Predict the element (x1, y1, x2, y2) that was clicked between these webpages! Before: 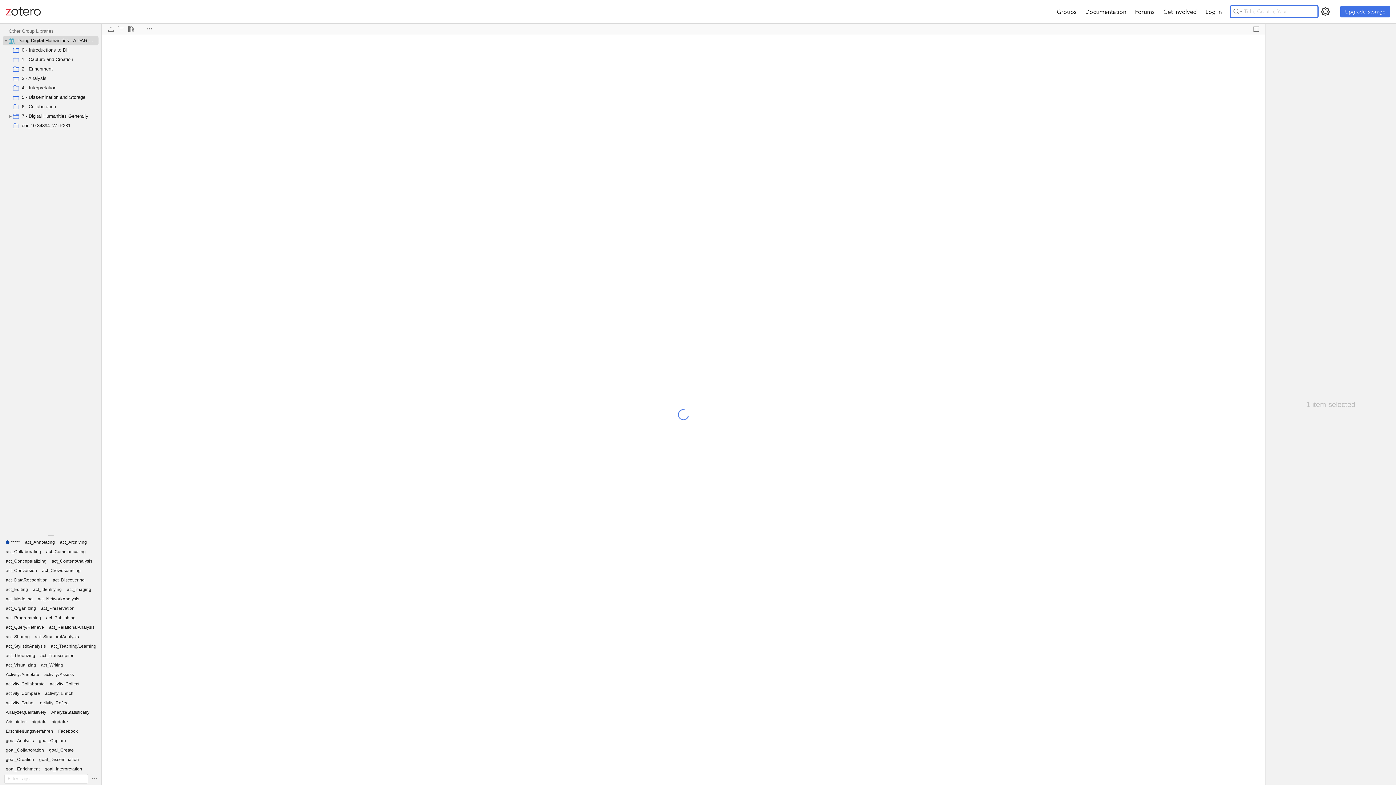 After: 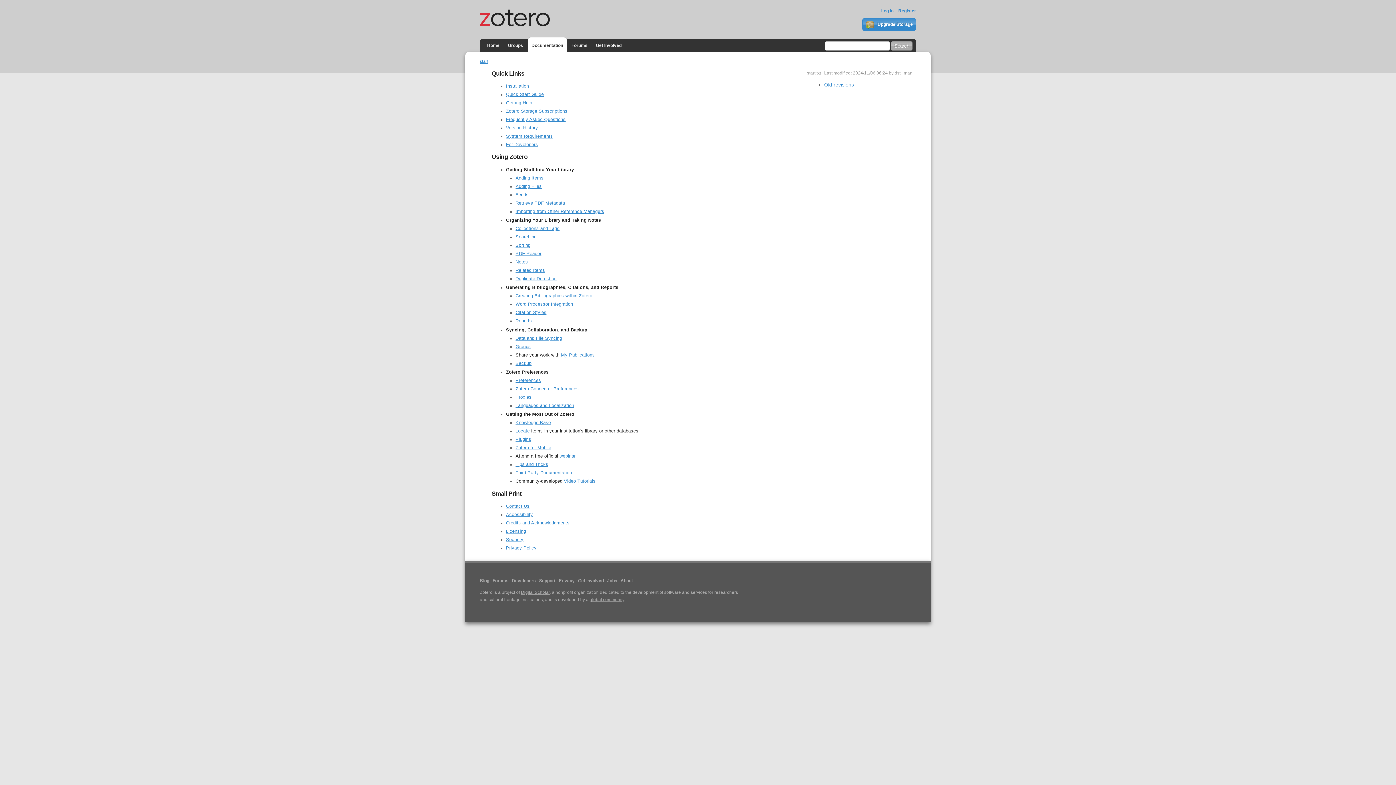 Action: bbox: (1081, 2, 1130, 20) label: Documentation